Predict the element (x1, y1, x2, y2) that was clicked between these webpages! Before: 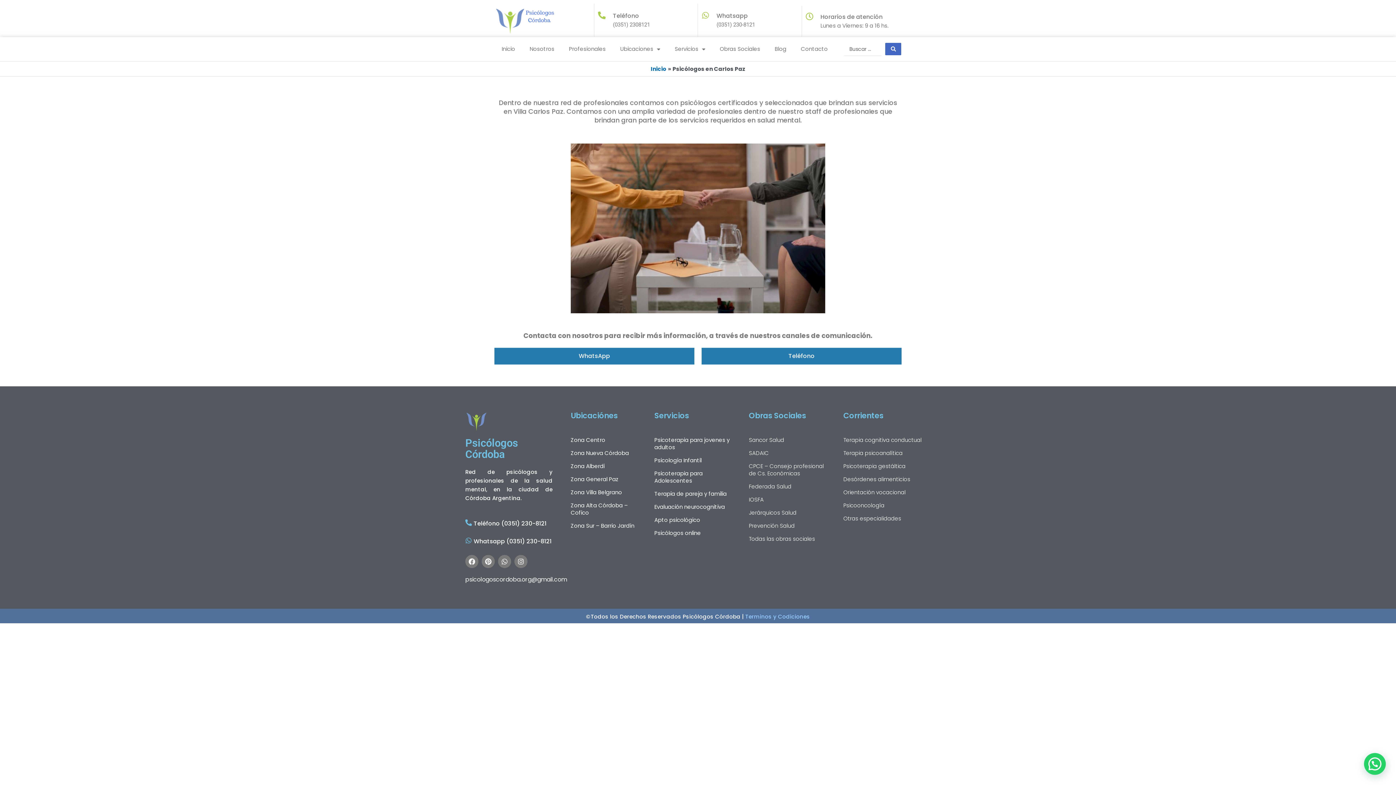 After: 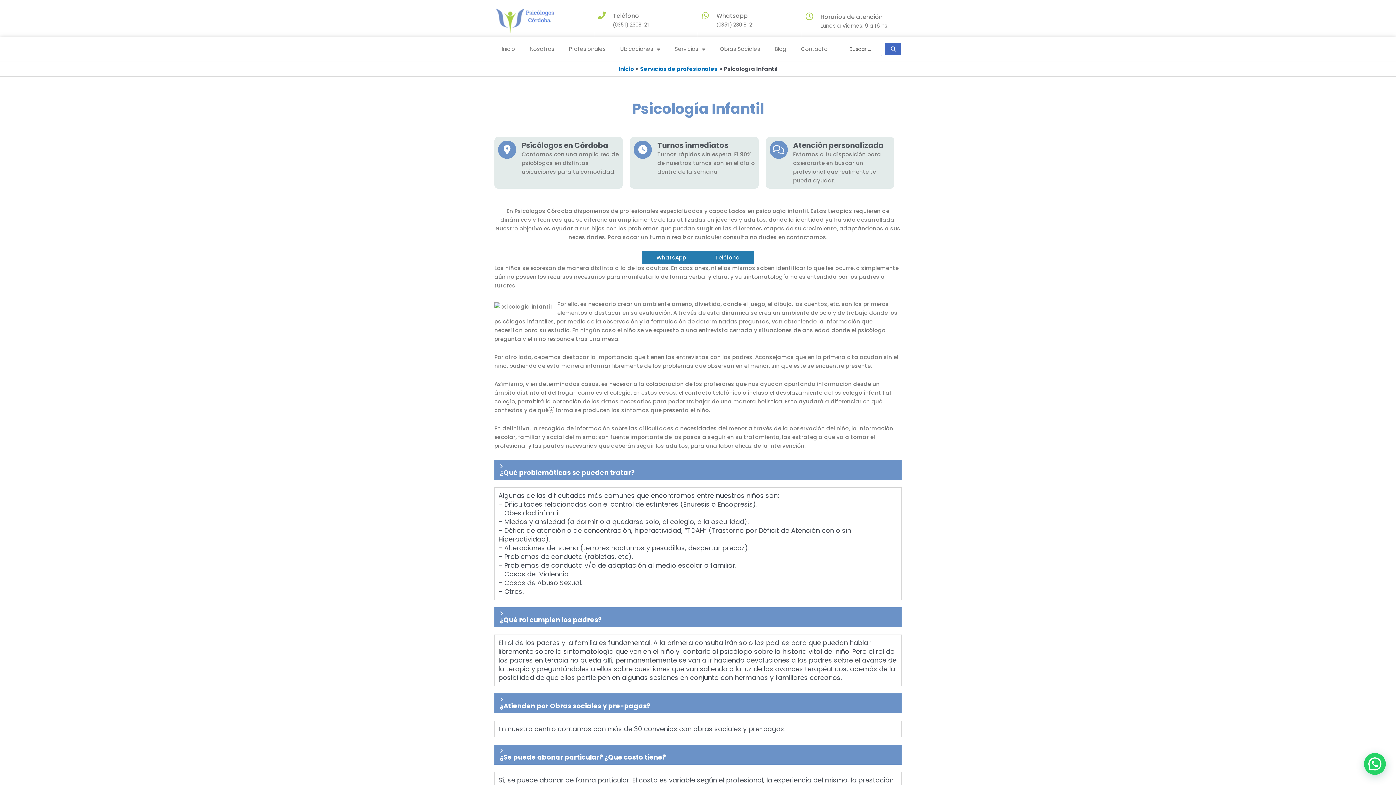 Action: bbox: (647, 454, 741, 467) label: Psicología Infantil